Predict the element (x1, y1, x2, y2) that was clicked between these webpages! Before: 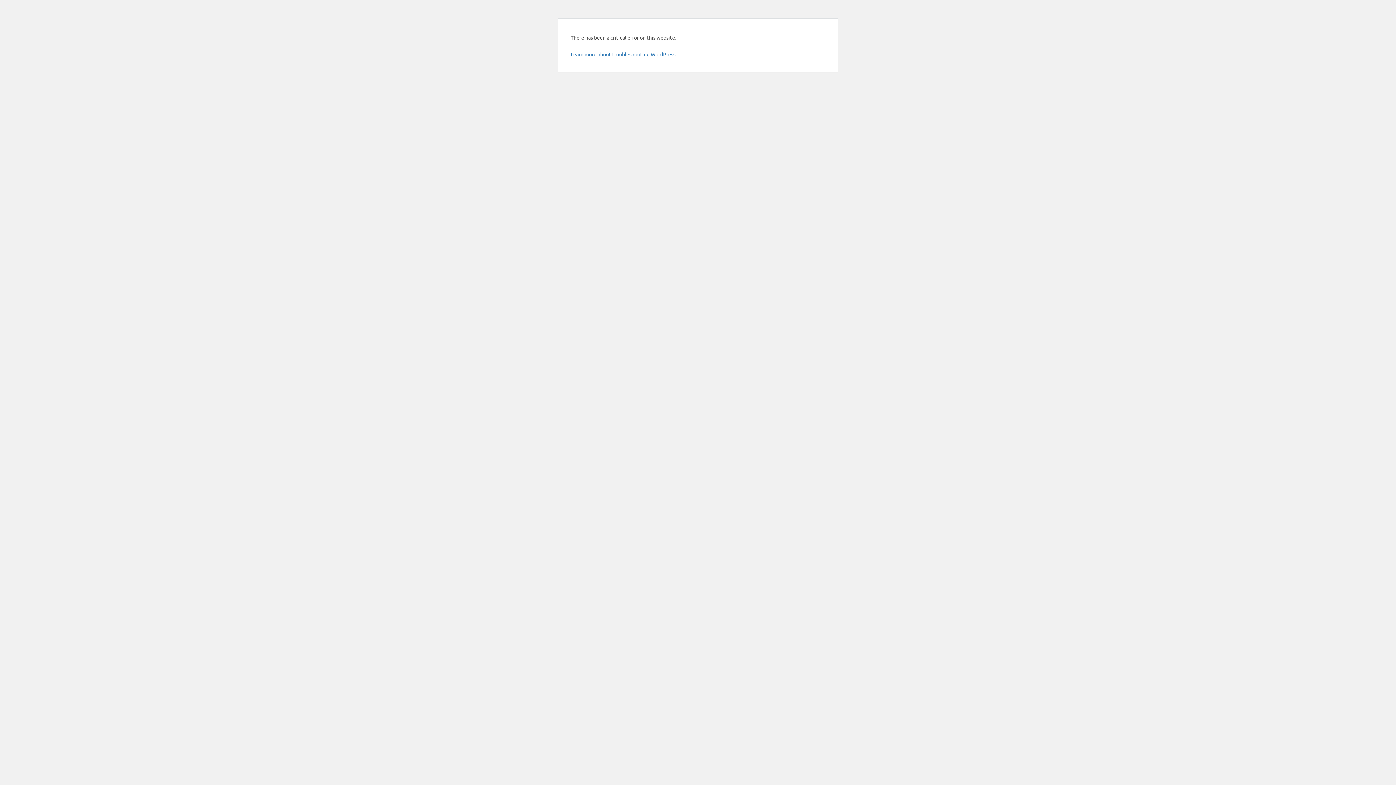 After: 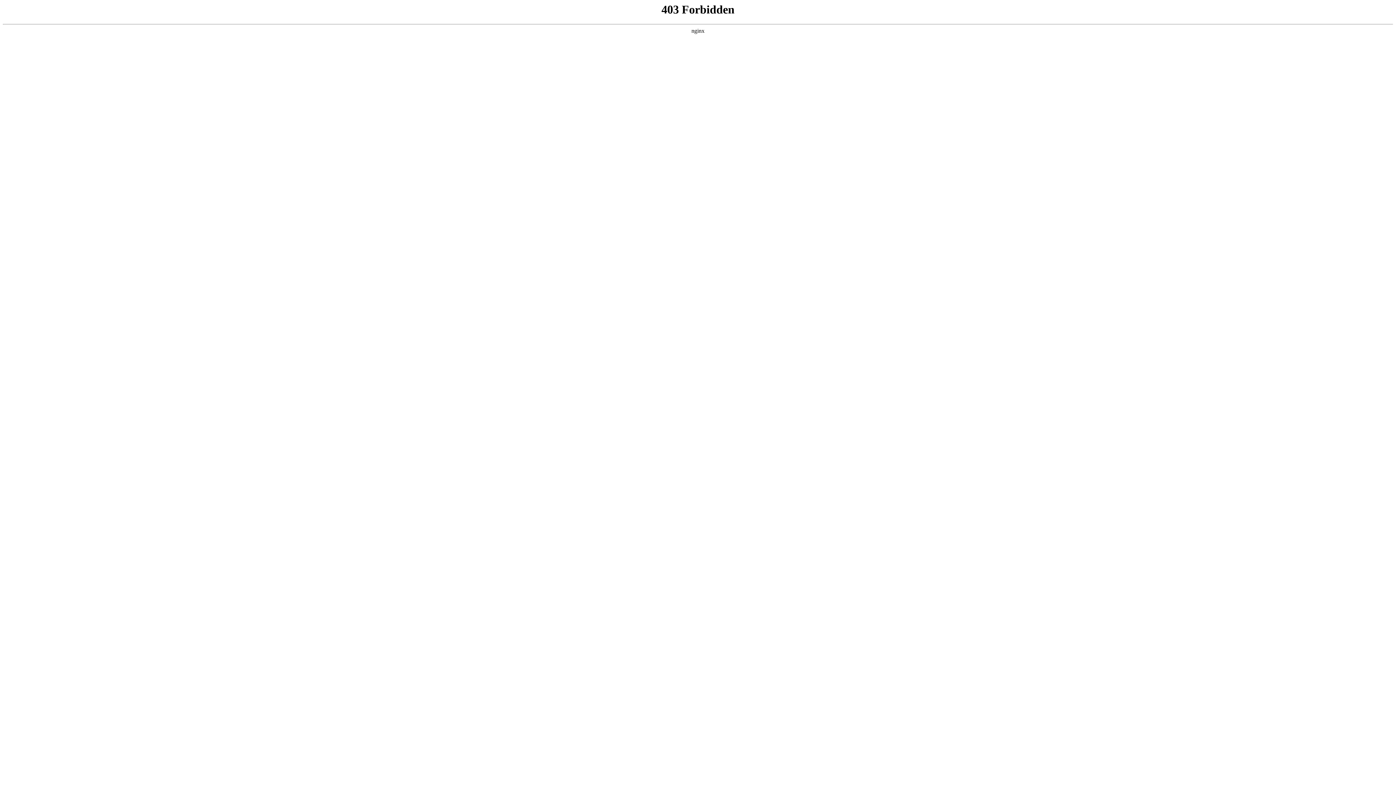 Action: bbox: (570, 50, 676, 57) label: Learn more about troubleshooting WordPress.